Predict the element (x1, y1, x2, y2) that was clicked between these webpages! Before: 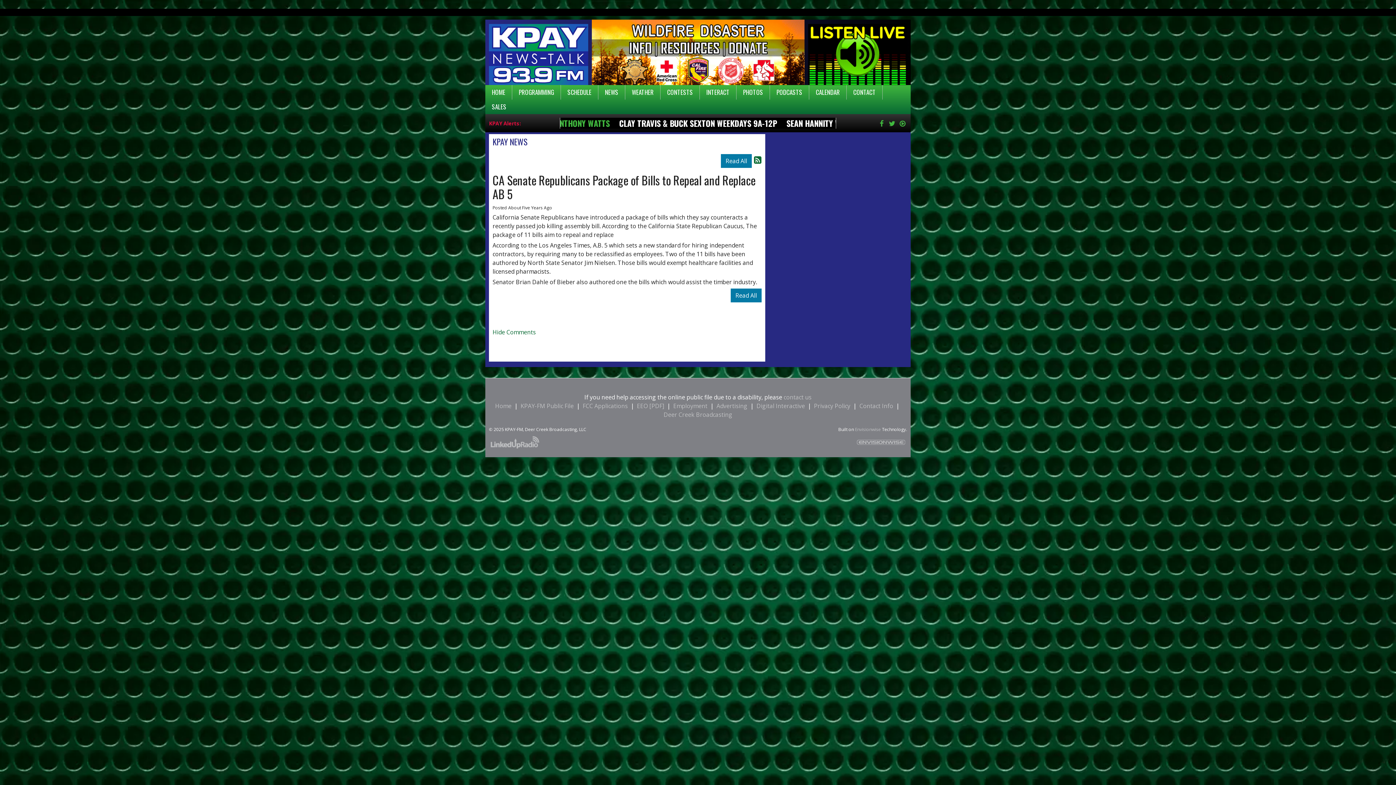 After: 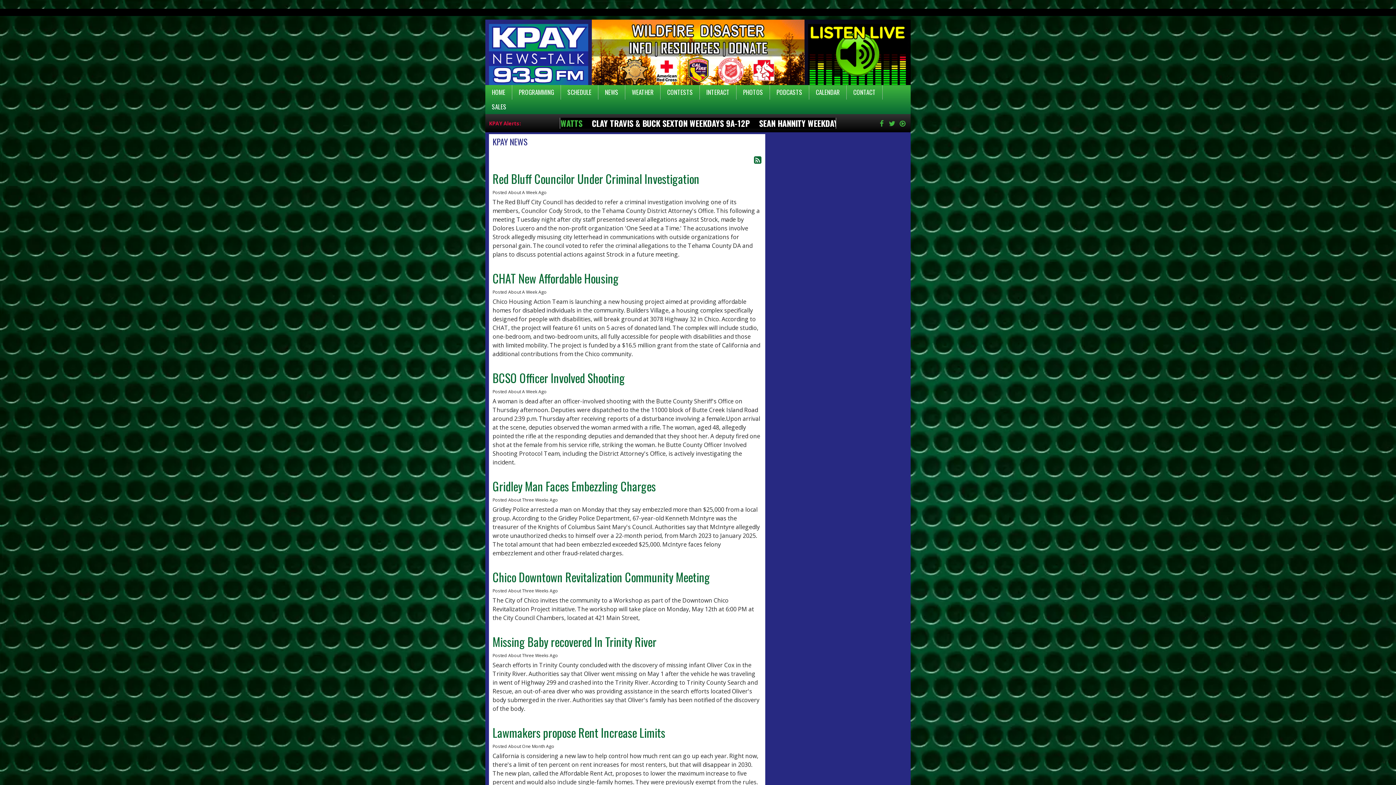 Action: bbox: (730, 288, 761, 302) label: Read All